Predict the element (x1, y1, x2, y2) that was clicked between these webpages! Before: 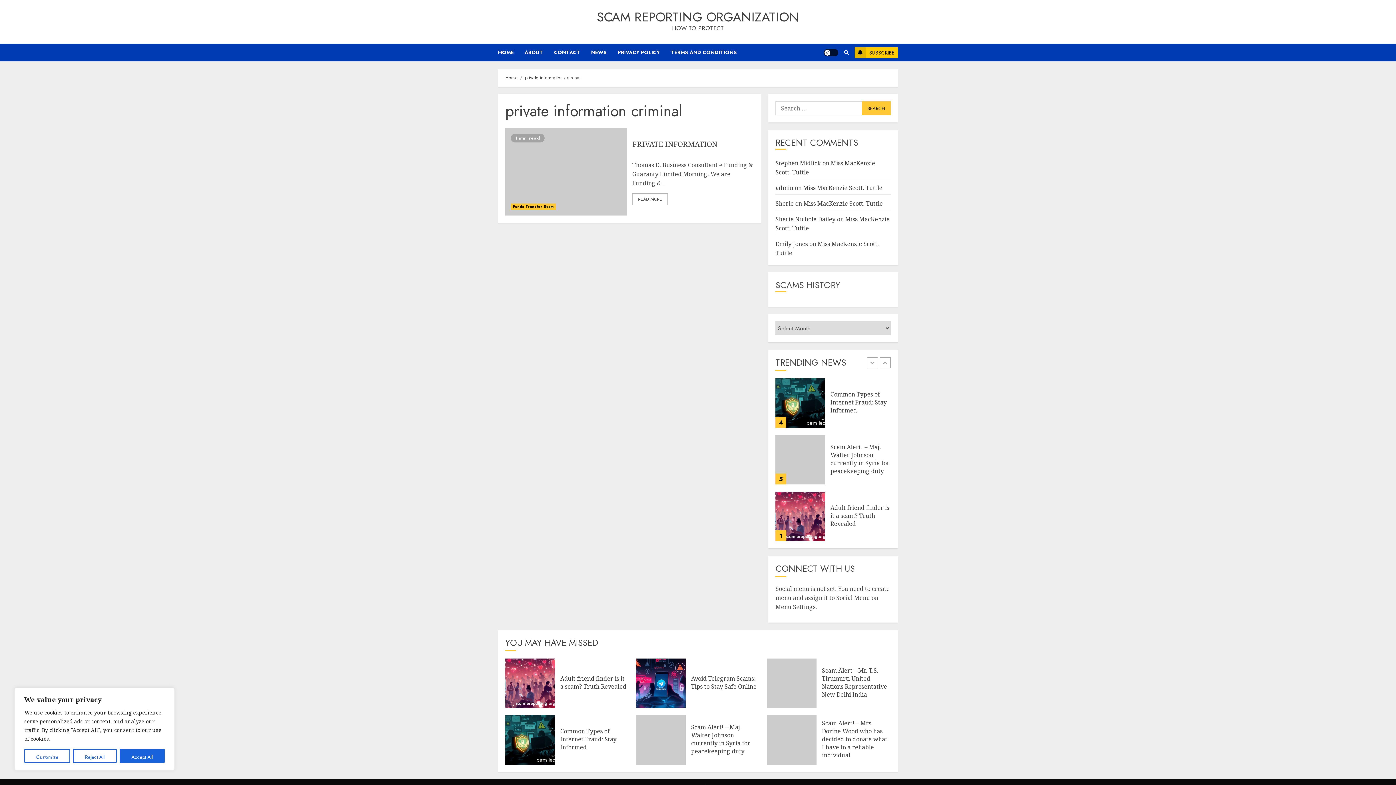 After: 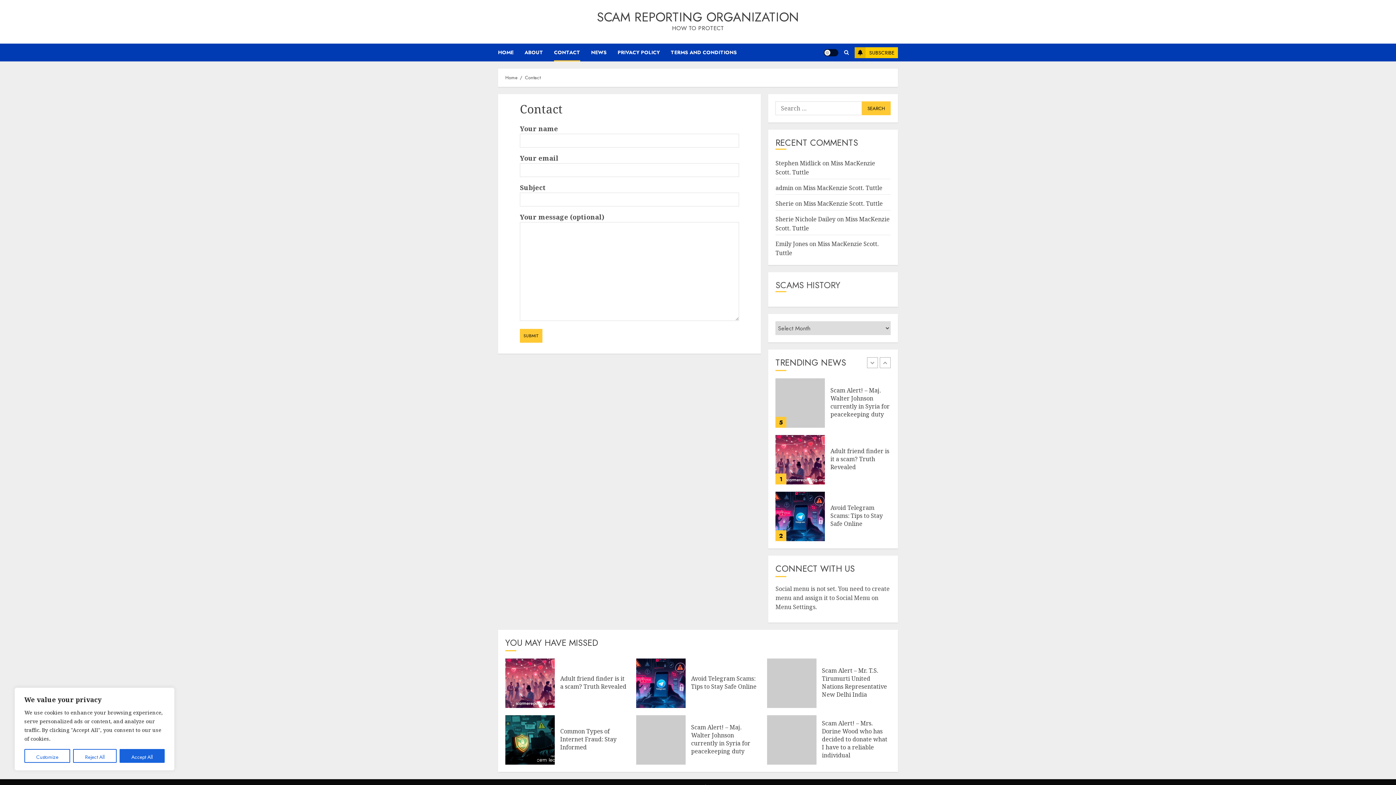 Action: bbox: (554, 43, 591, 61) label: CONTACT